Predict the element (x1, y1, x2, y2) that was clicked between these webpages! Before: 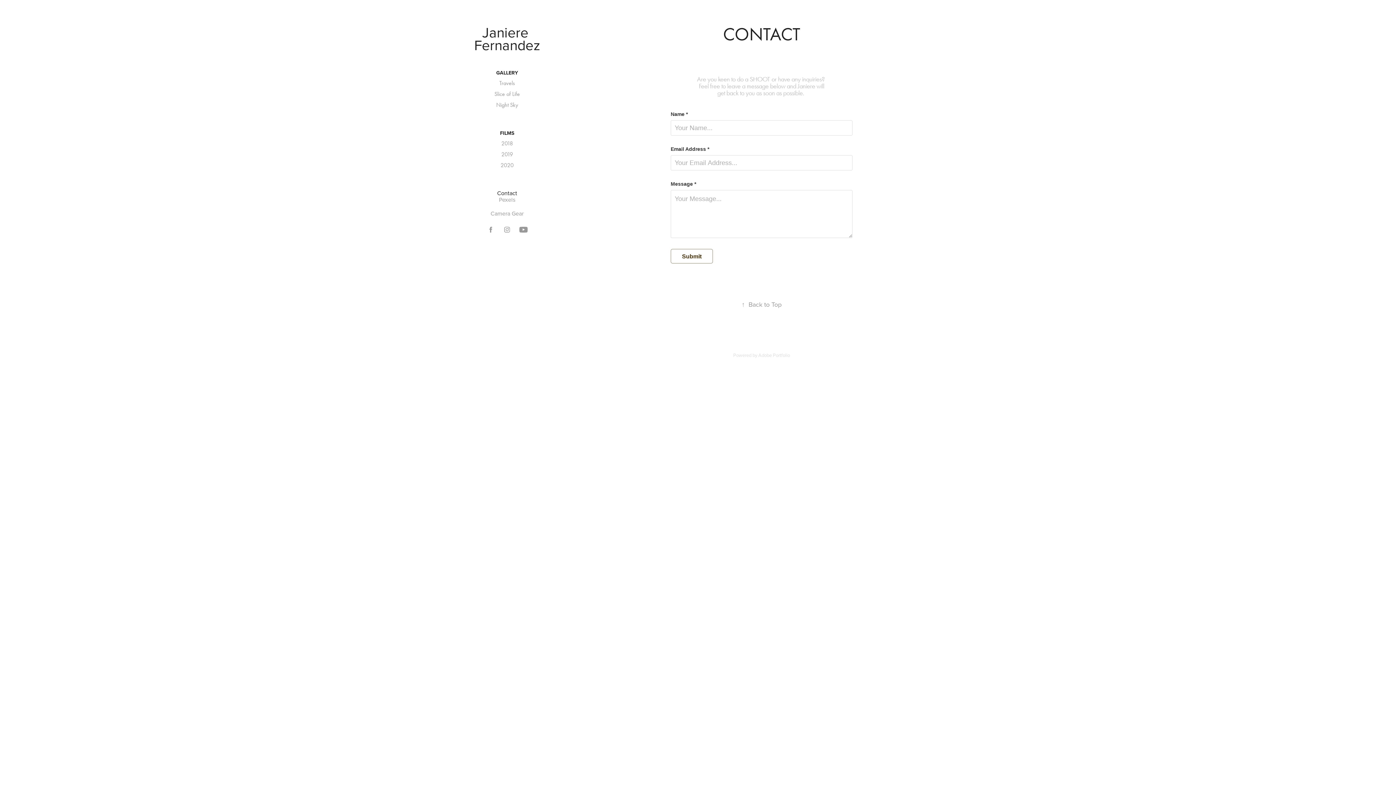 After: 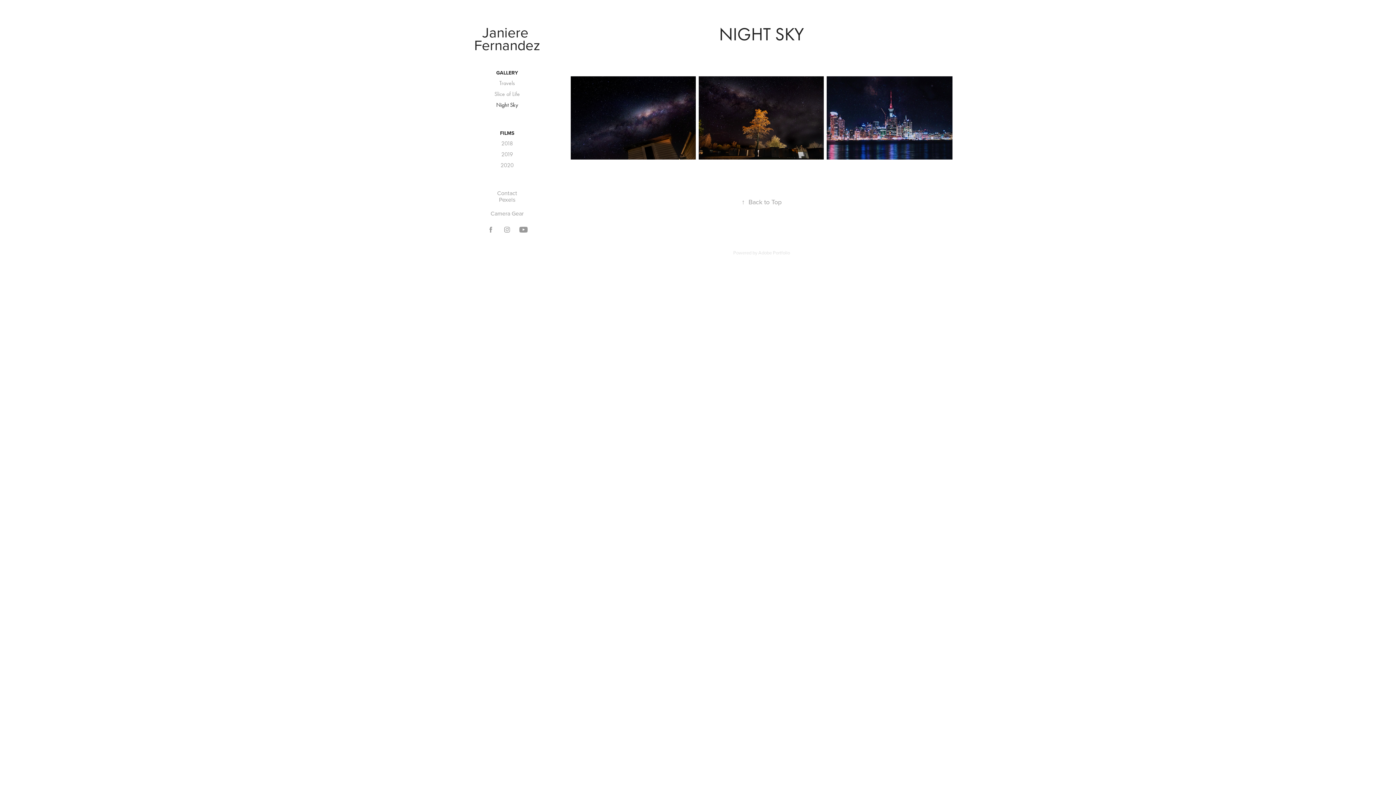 Action: bbox: (496, 101, 518, 108) label: Night Sky